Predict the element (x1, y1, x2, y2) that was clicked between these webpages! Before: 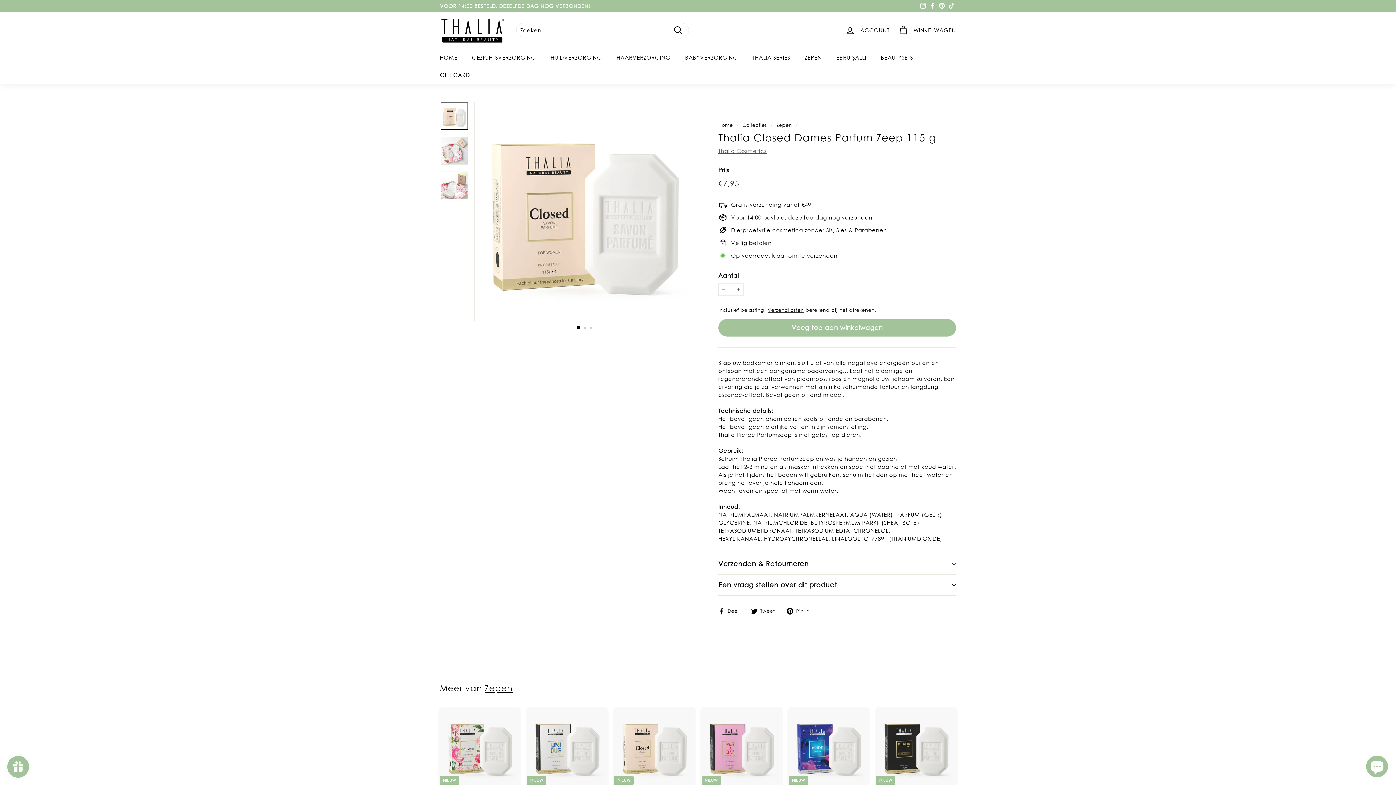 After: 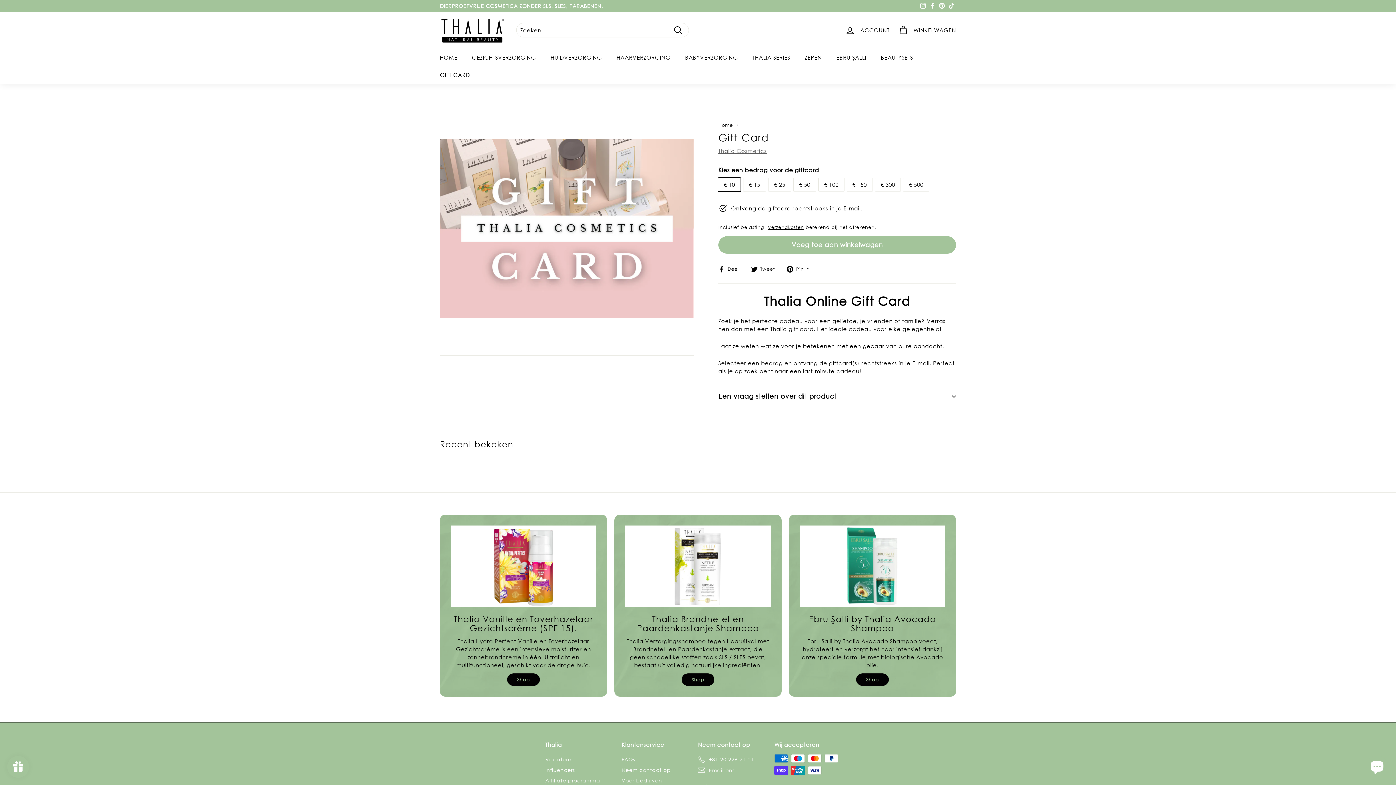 Action: bbox: (432, 66, 477, 83) label: GIFT CARD